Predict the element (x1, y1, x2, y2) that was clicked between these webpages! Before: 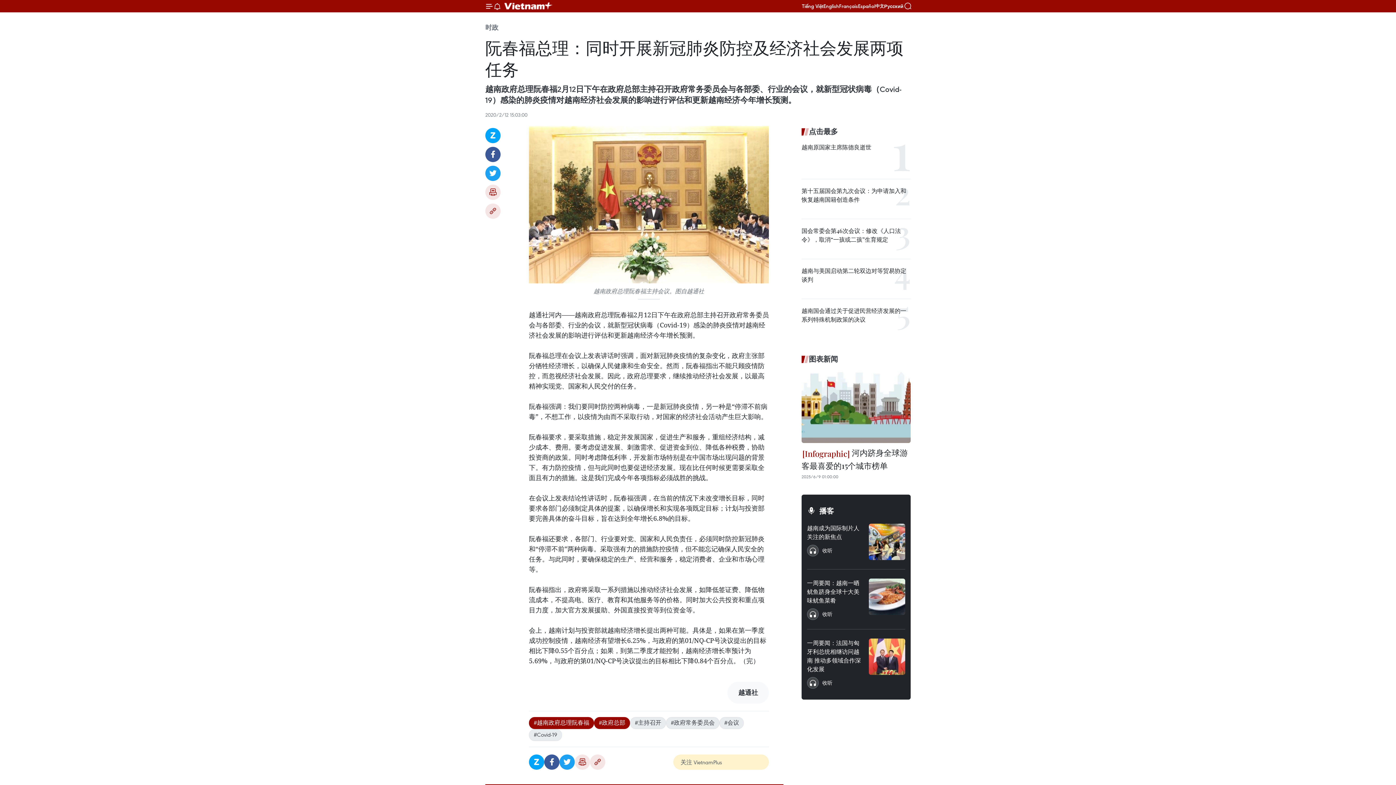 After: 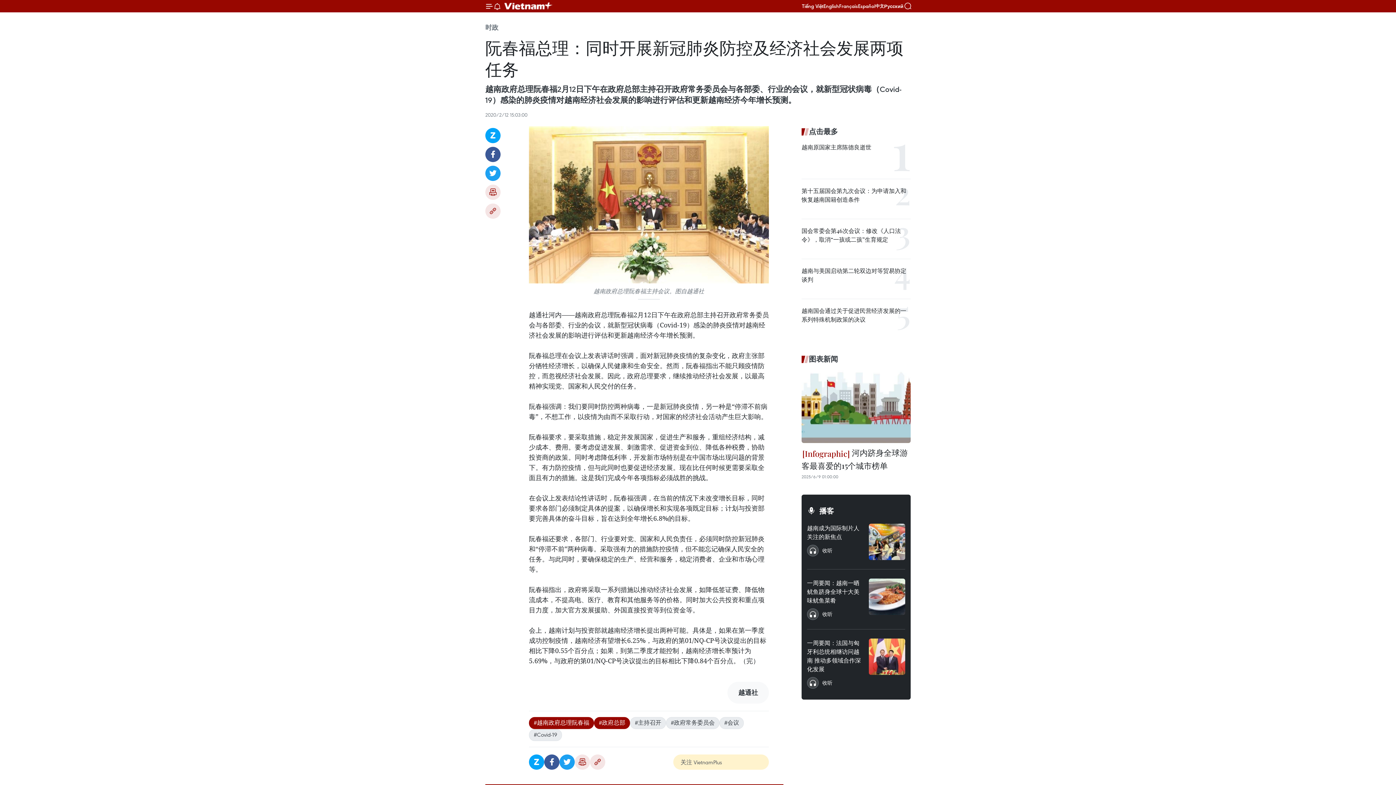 Action: bbox: (529, 126, 769, 283)